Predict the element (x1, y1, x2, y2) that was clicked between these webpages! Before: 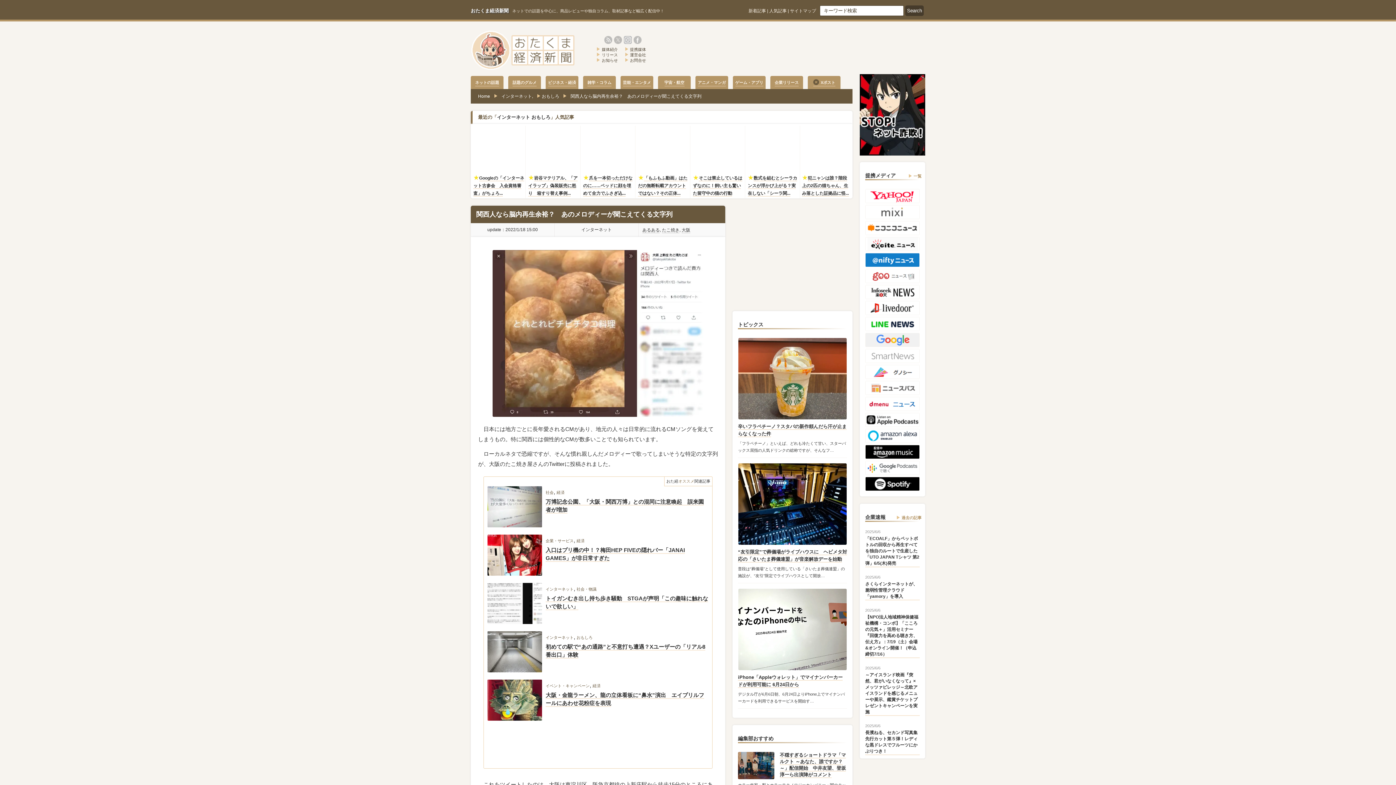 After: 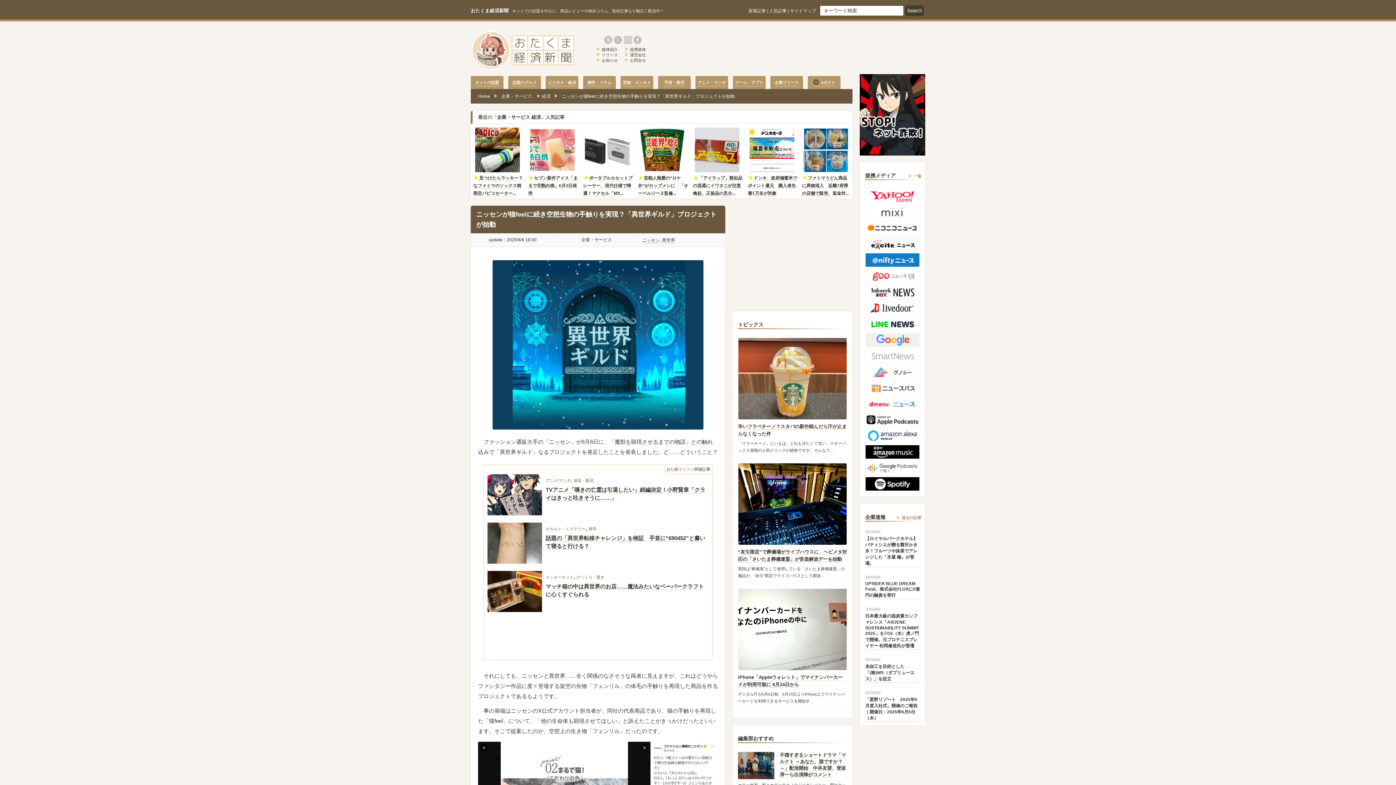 Action: label: ニッセンが猫feelに続き空想生物の手触りを実現？「異世界ギルド」プロジェクトが始動 bbox: (780, 721, 846, 740)